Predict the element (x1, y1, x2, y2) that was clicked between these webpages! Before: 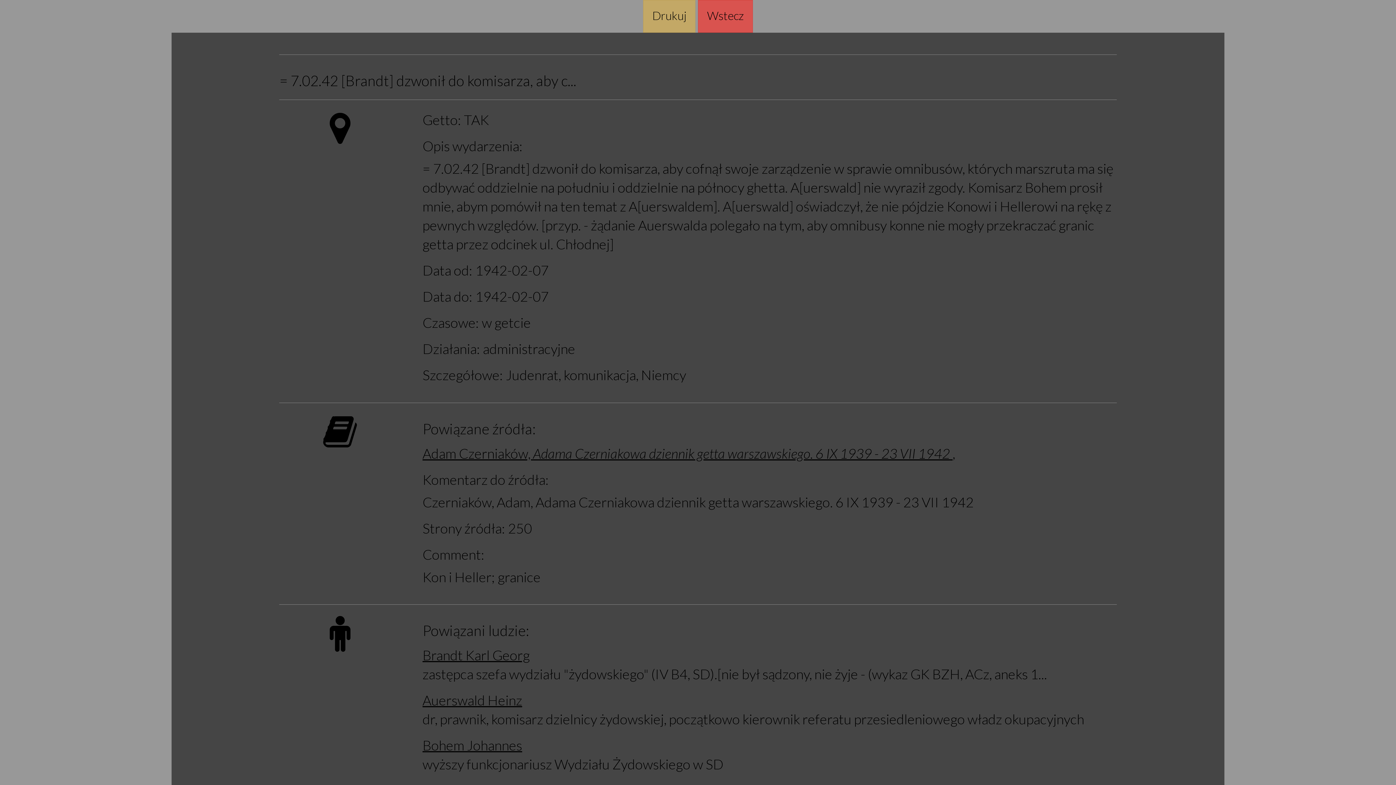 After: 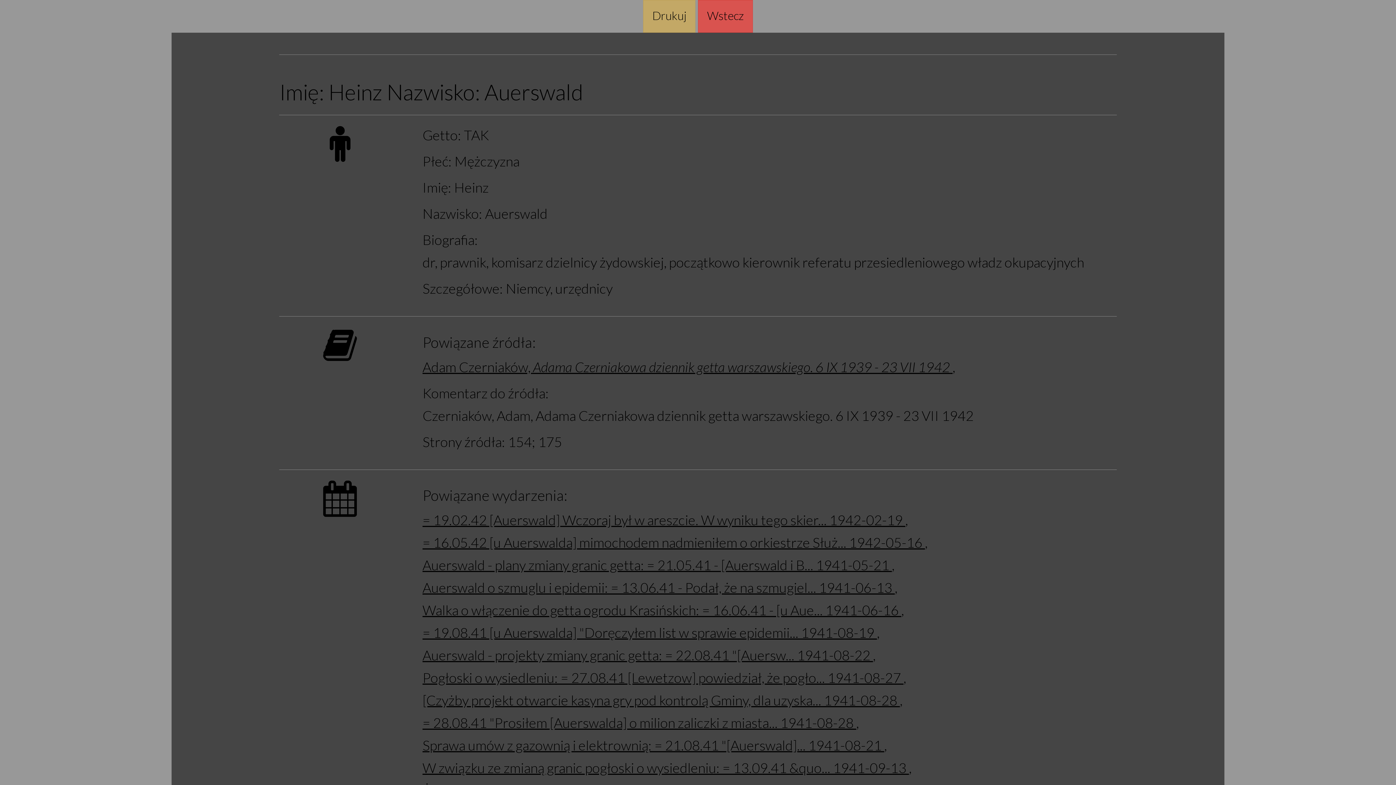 Action: bbox: (422, 692, 522, 708) label: Auerswald Heinz